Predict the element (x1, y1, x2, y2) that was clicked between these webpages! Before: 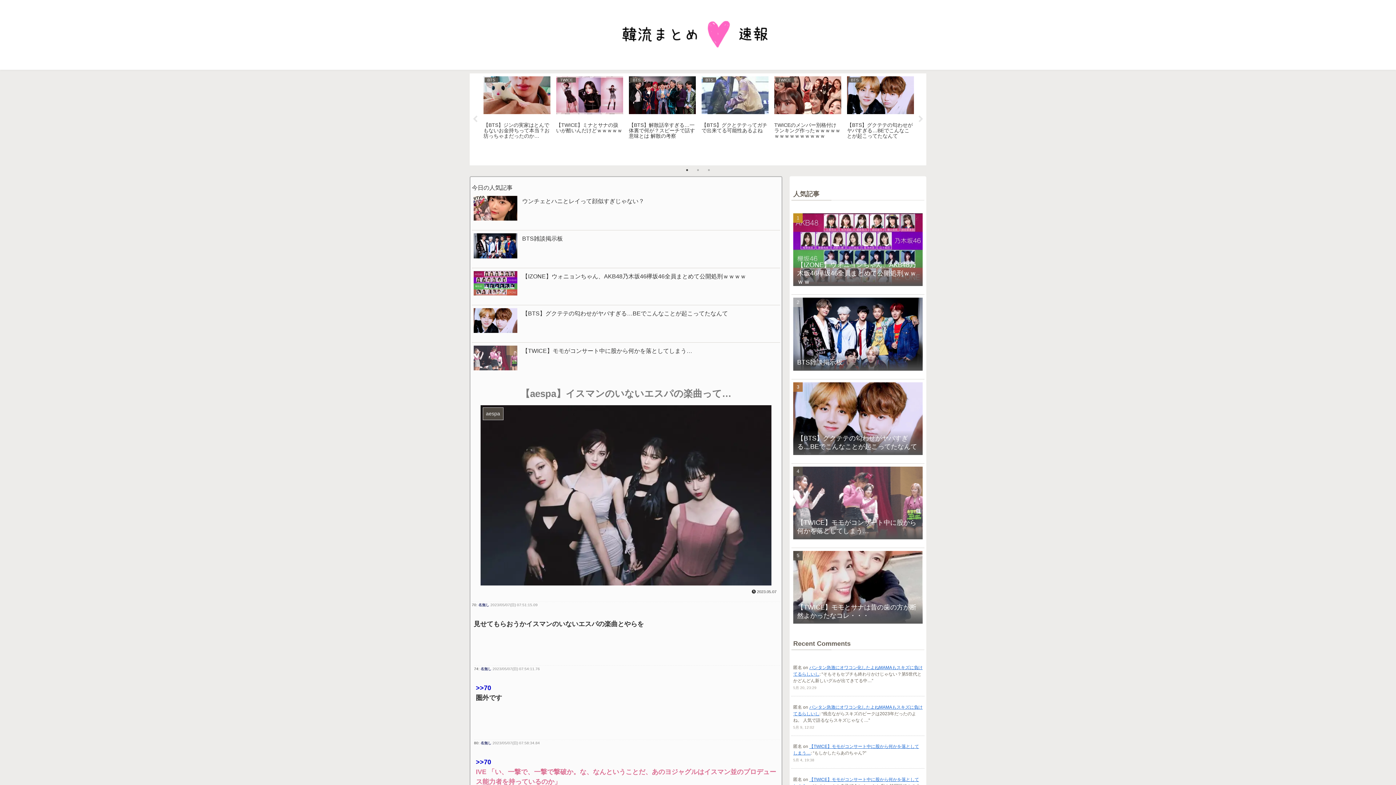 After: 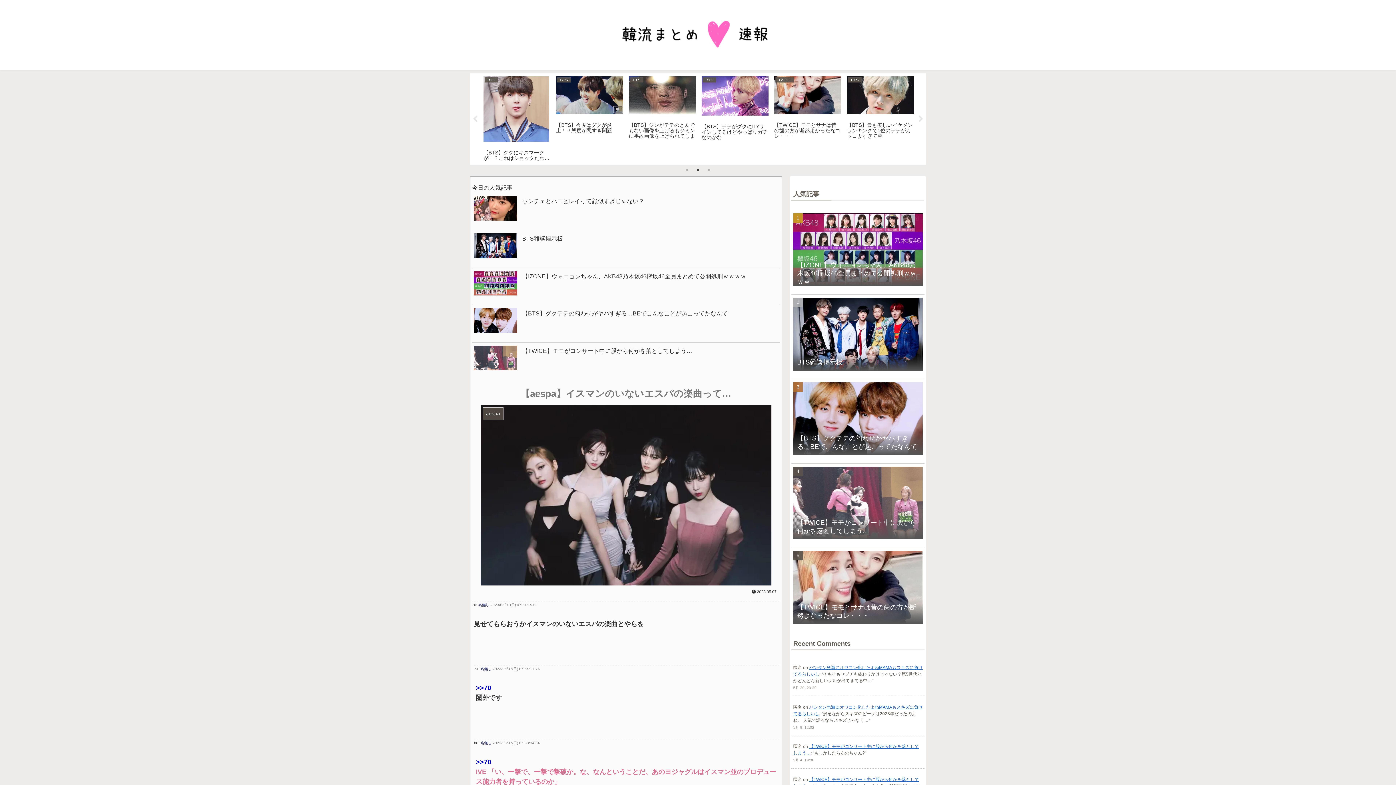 Action: label: 2 of 3 bbox: (694, 144, 701, 151)